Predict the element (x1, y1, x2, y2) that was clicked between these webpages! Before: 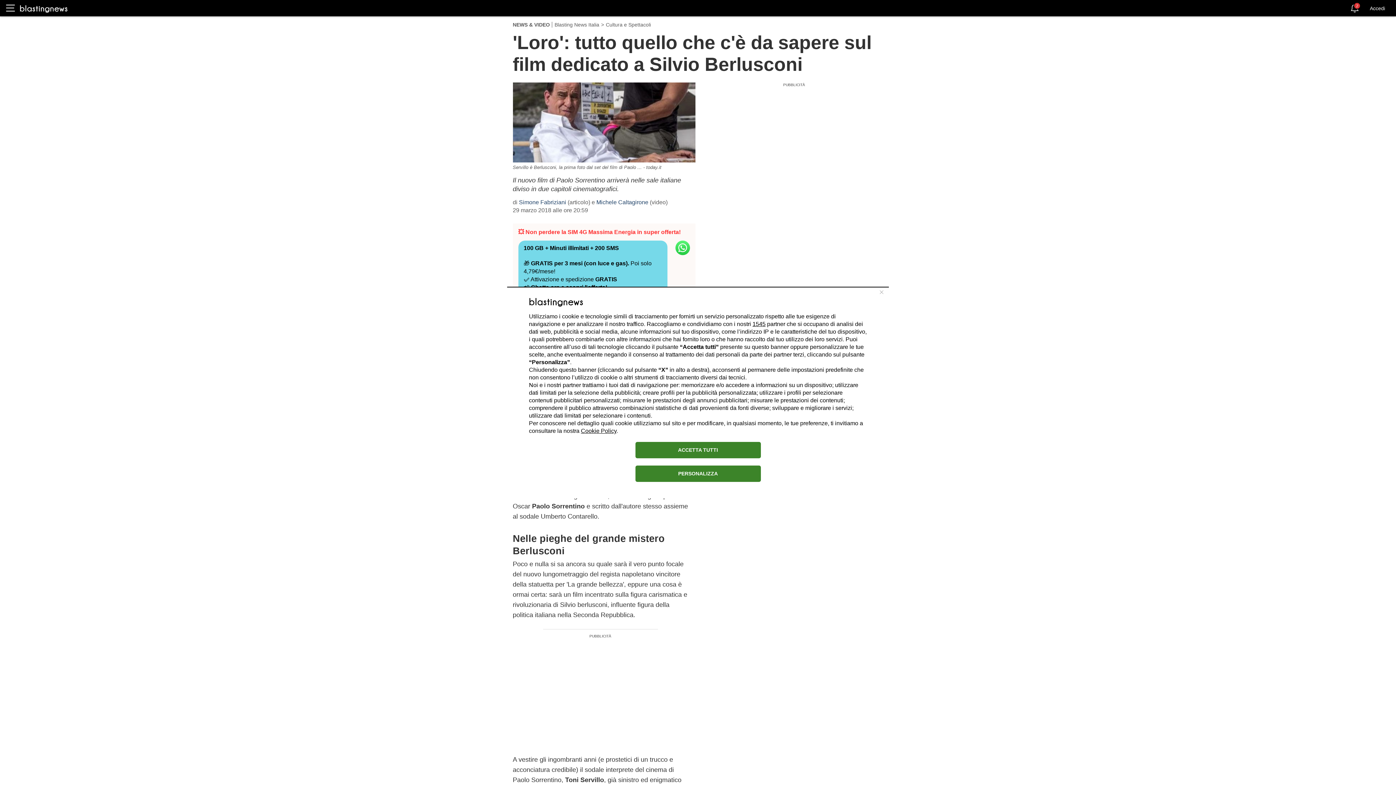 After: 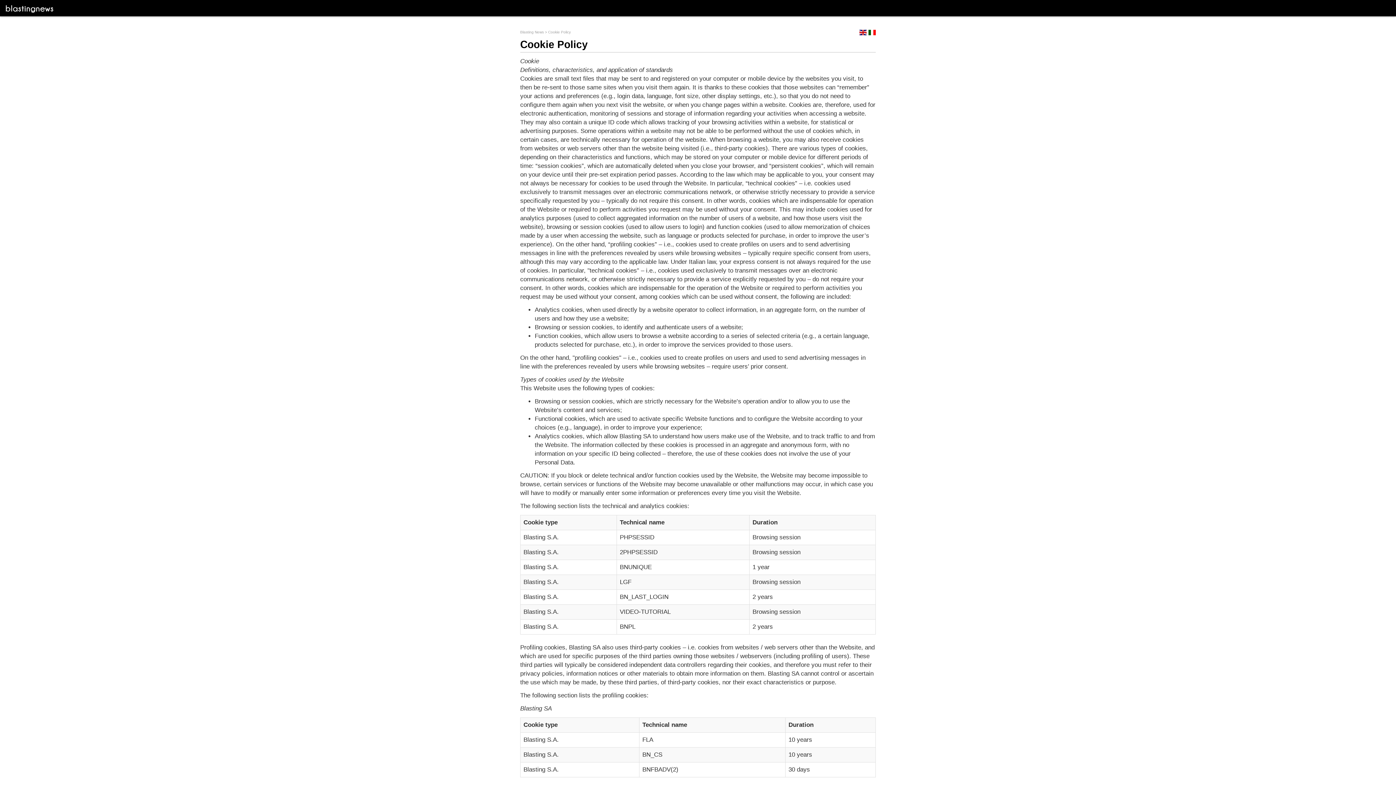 Action: bbox: (581, 427, 616, 434) label: Cookie Policy